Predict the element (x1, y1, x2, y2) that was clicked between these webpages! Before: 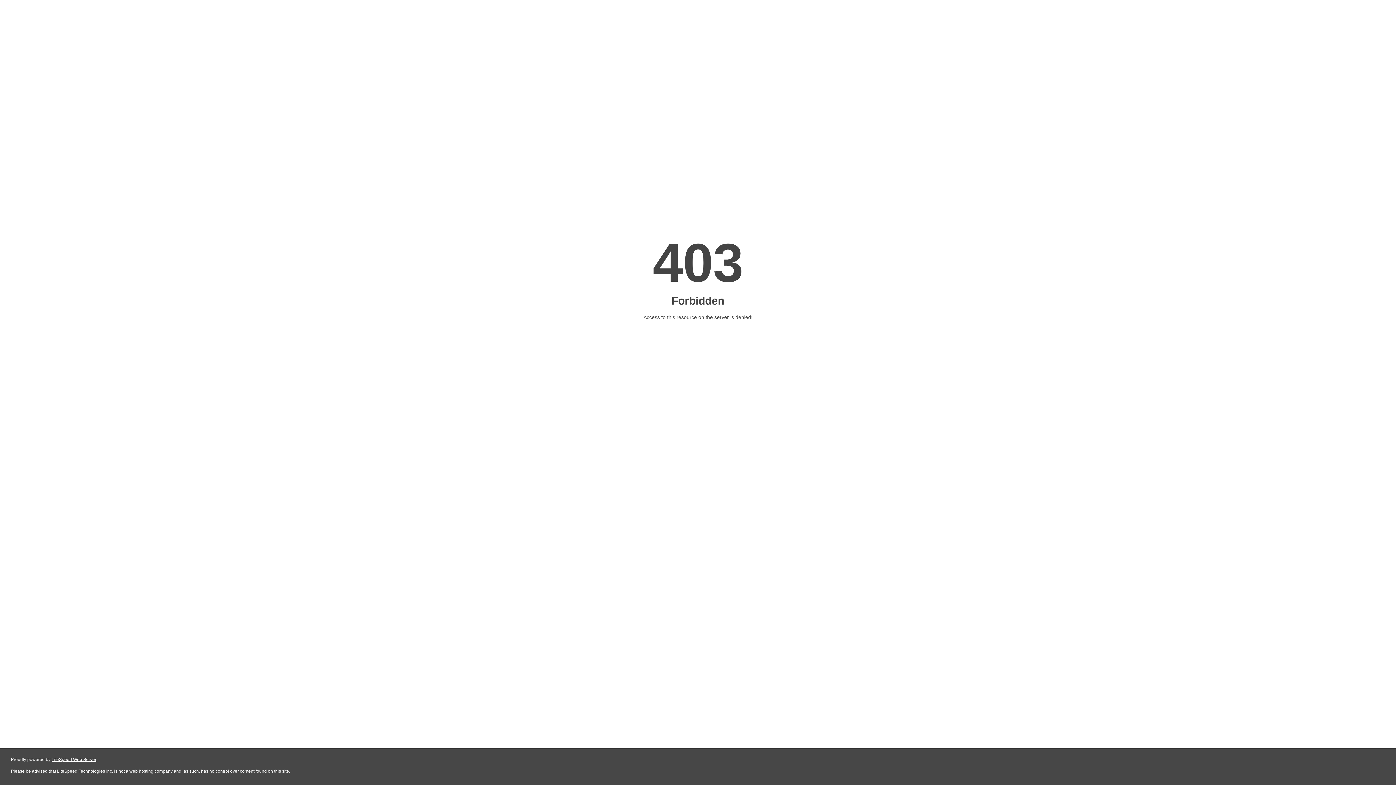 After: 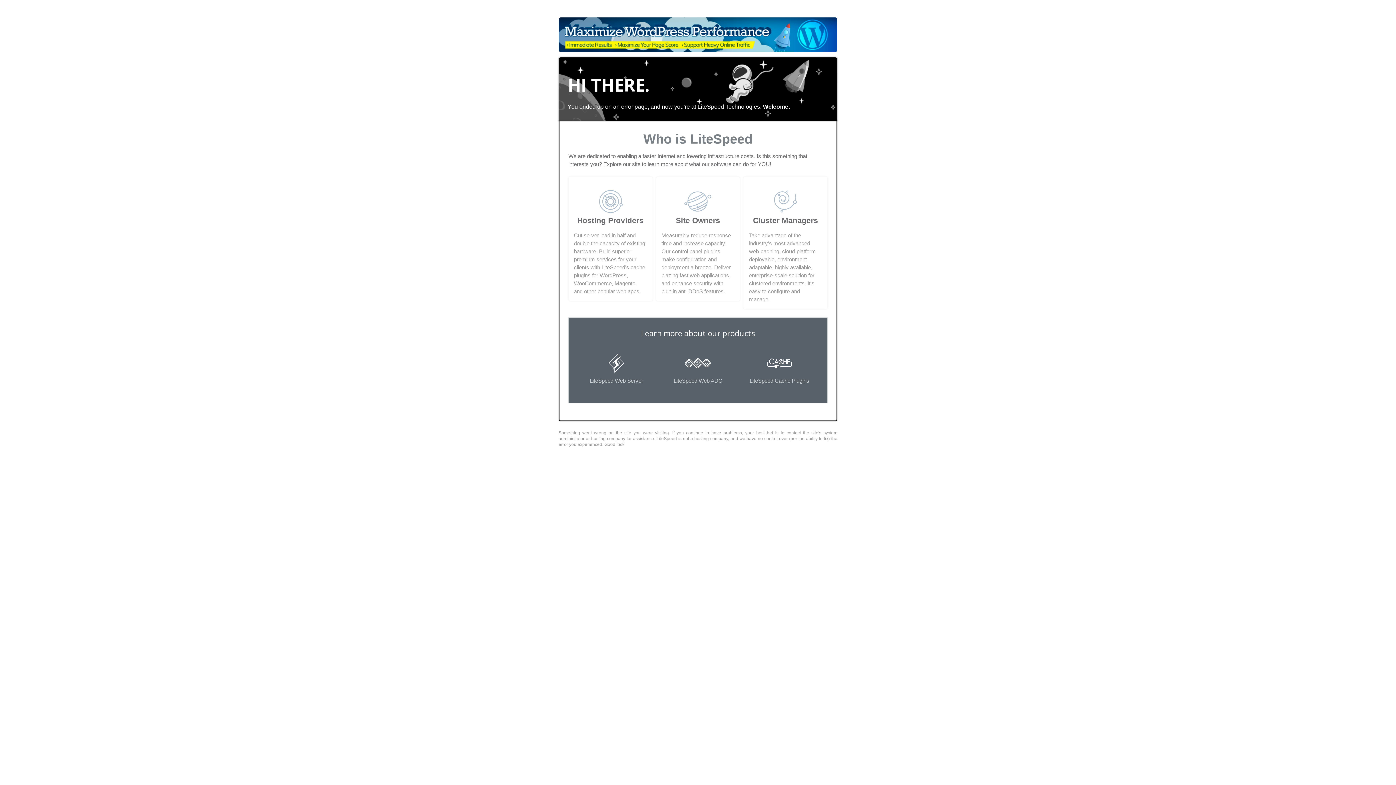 Action: bbox: (51, 757, 96, 762) label: LiteSpeed Web Server